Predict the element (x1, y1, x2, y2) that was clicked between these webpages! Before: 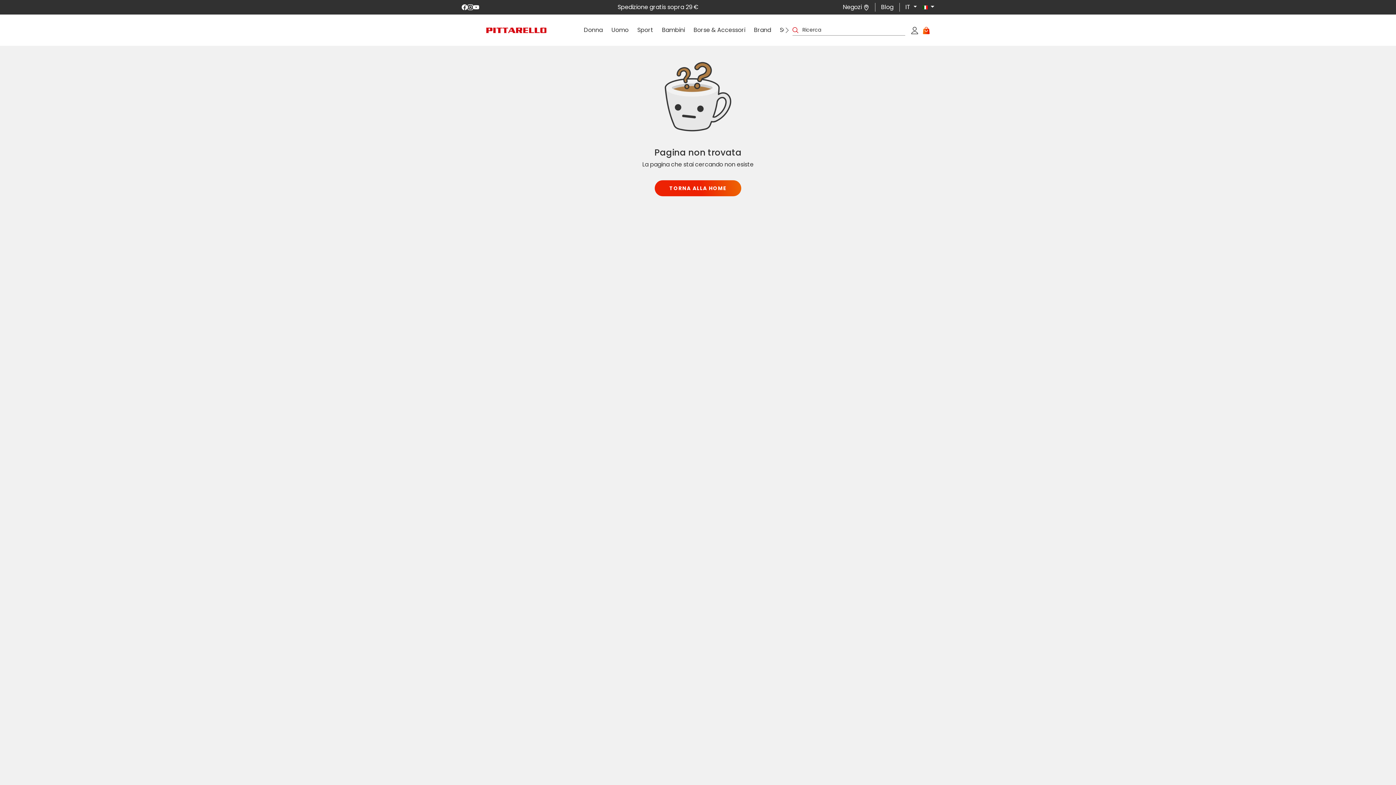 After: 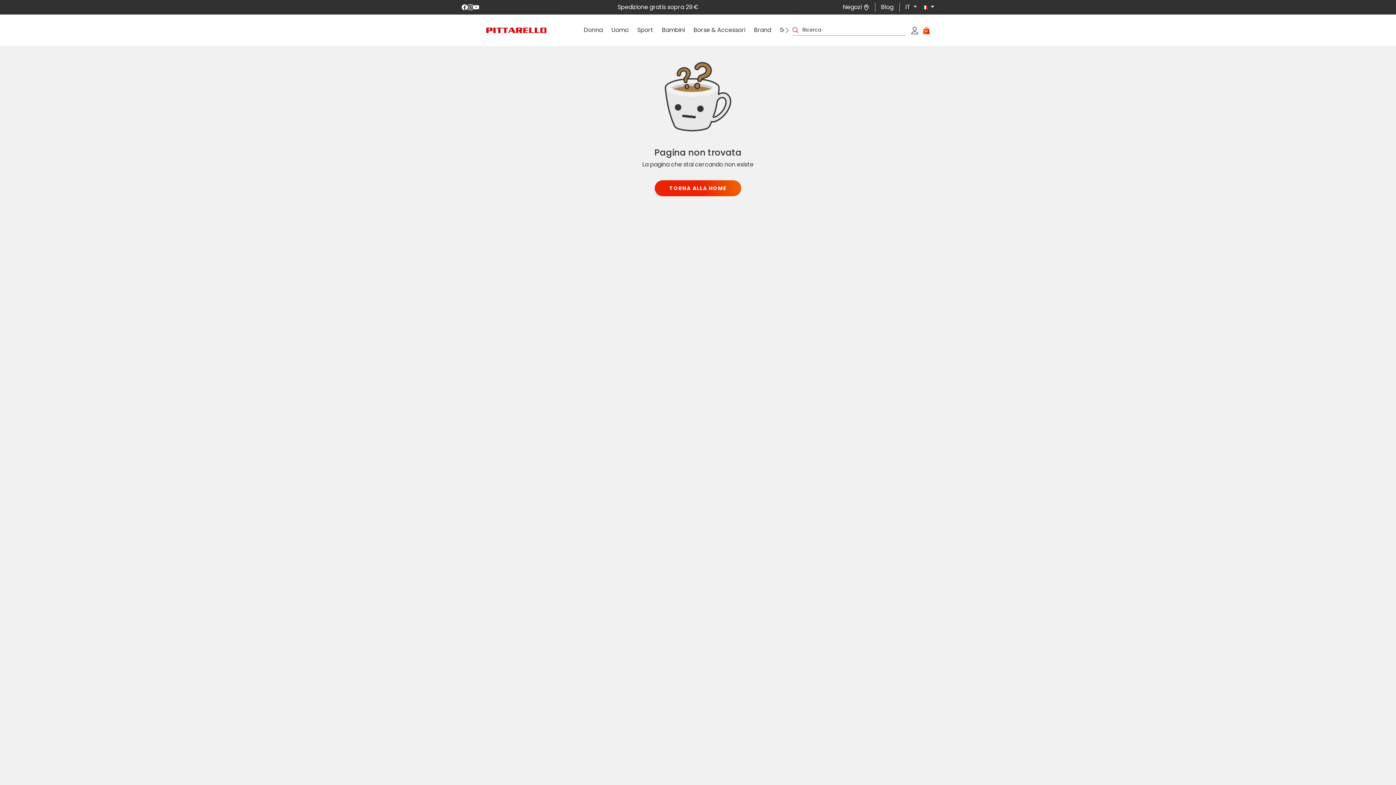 Action: bbox: (467, 4, 473, 10) label: Instagram